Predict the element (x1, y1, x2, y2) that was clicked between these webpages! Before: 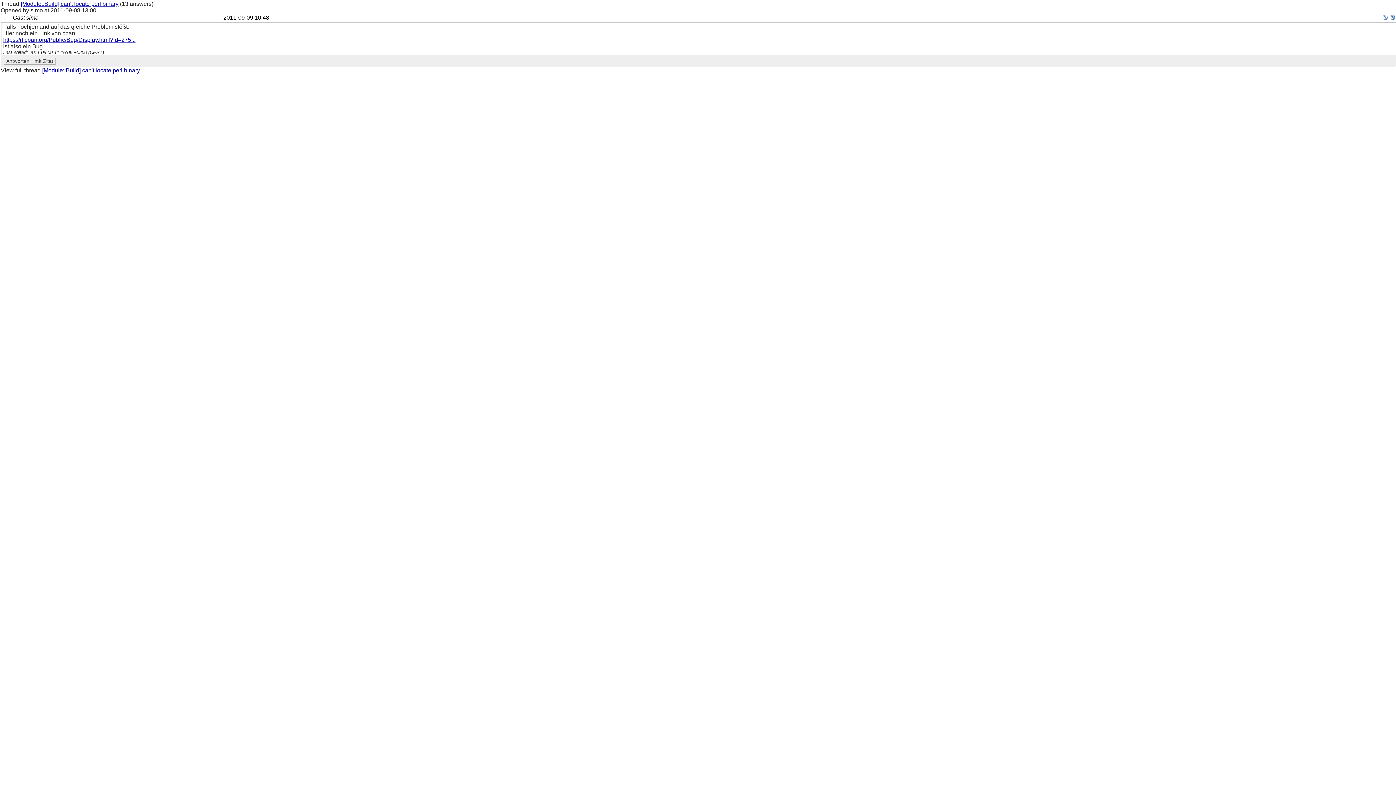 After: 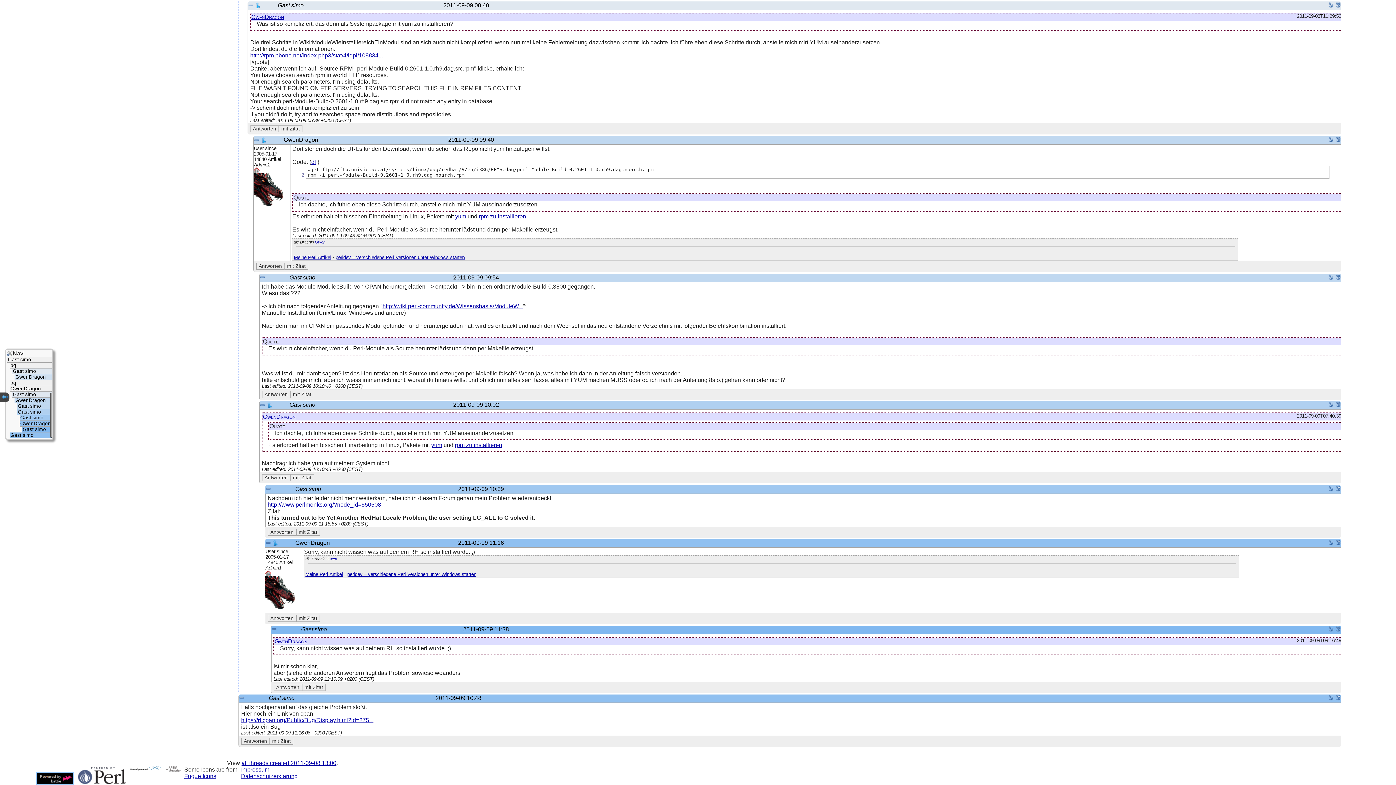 Action: label: [Module::Build] can't locate perl binary bbox: (42, 67, 140, 73)